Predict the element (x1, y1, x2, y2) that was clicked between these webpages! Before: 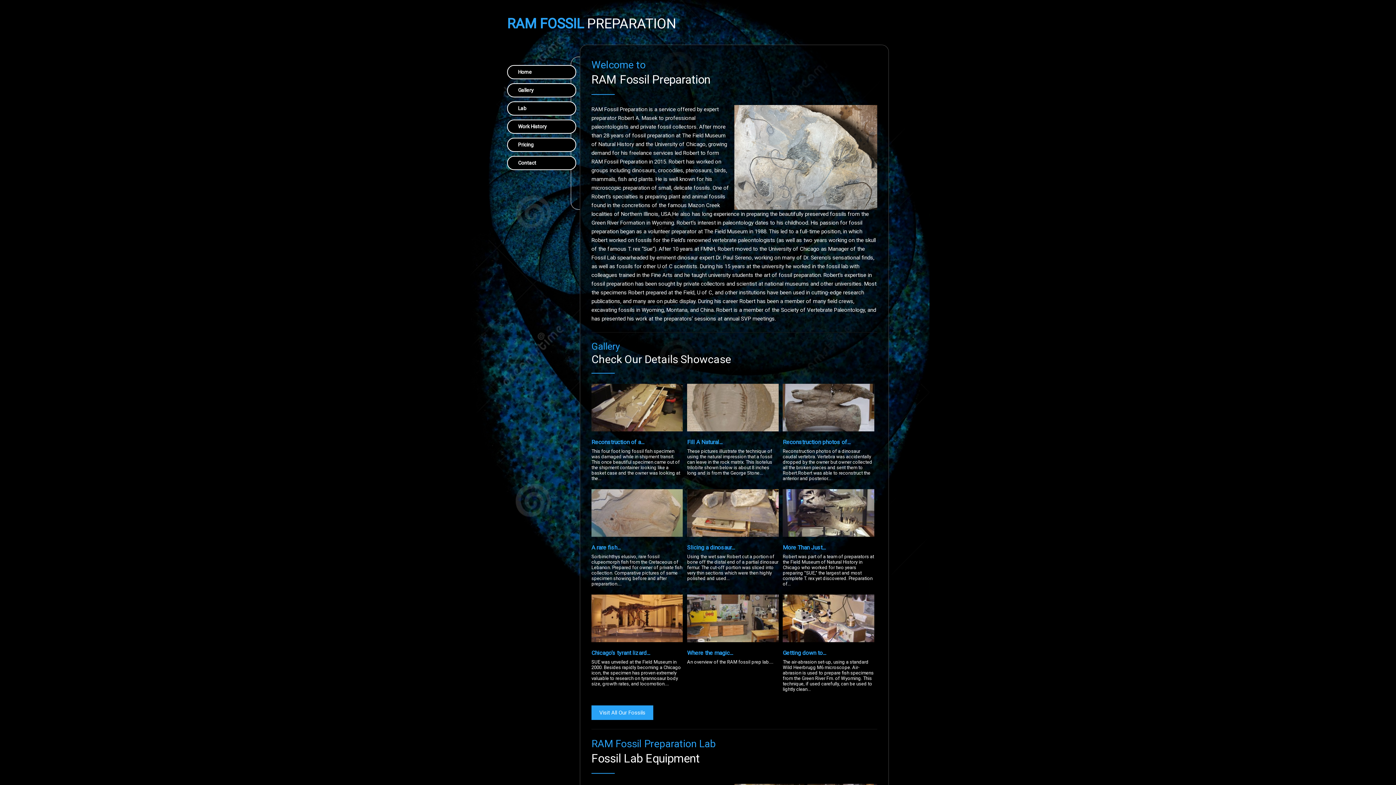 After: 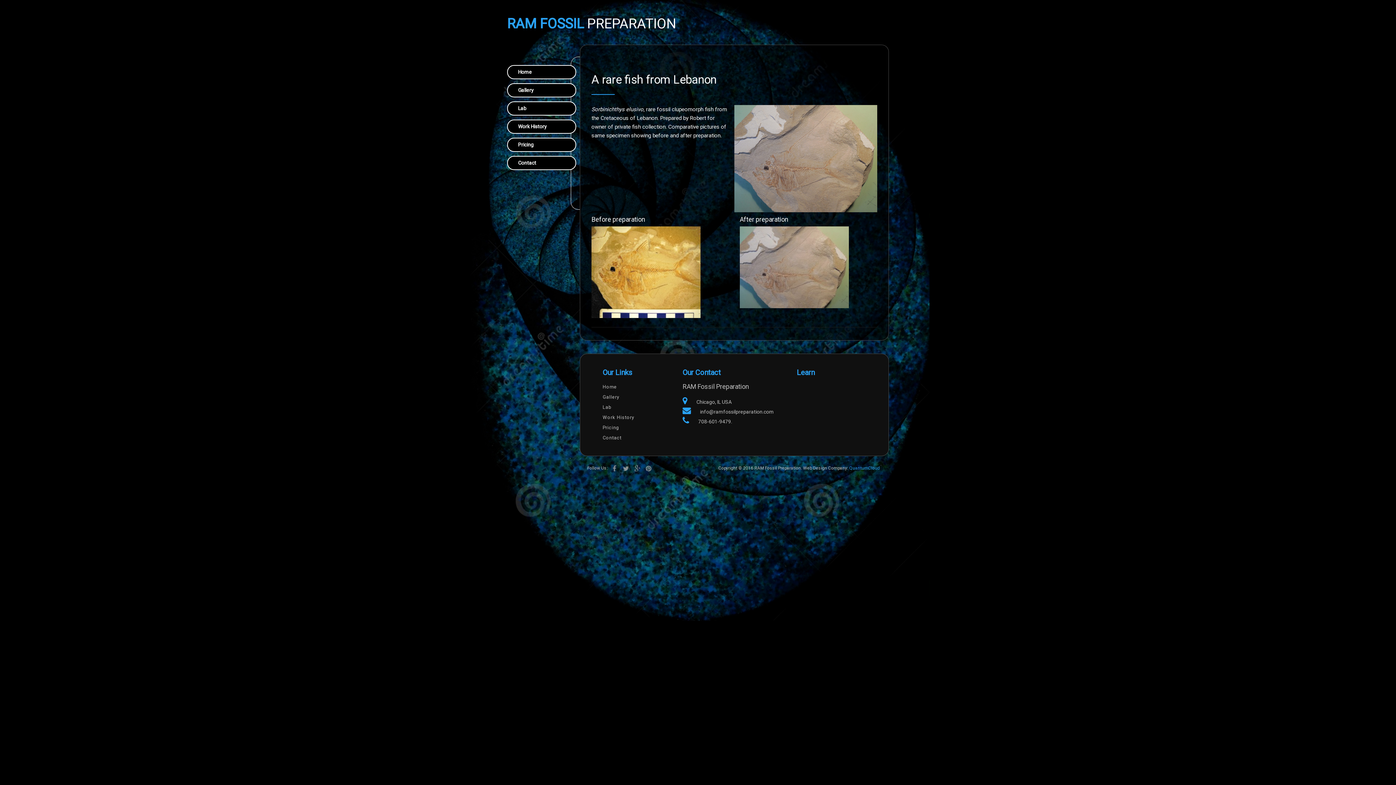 Action: bbox: (591, 541, 683, 554) label: A rare fish...